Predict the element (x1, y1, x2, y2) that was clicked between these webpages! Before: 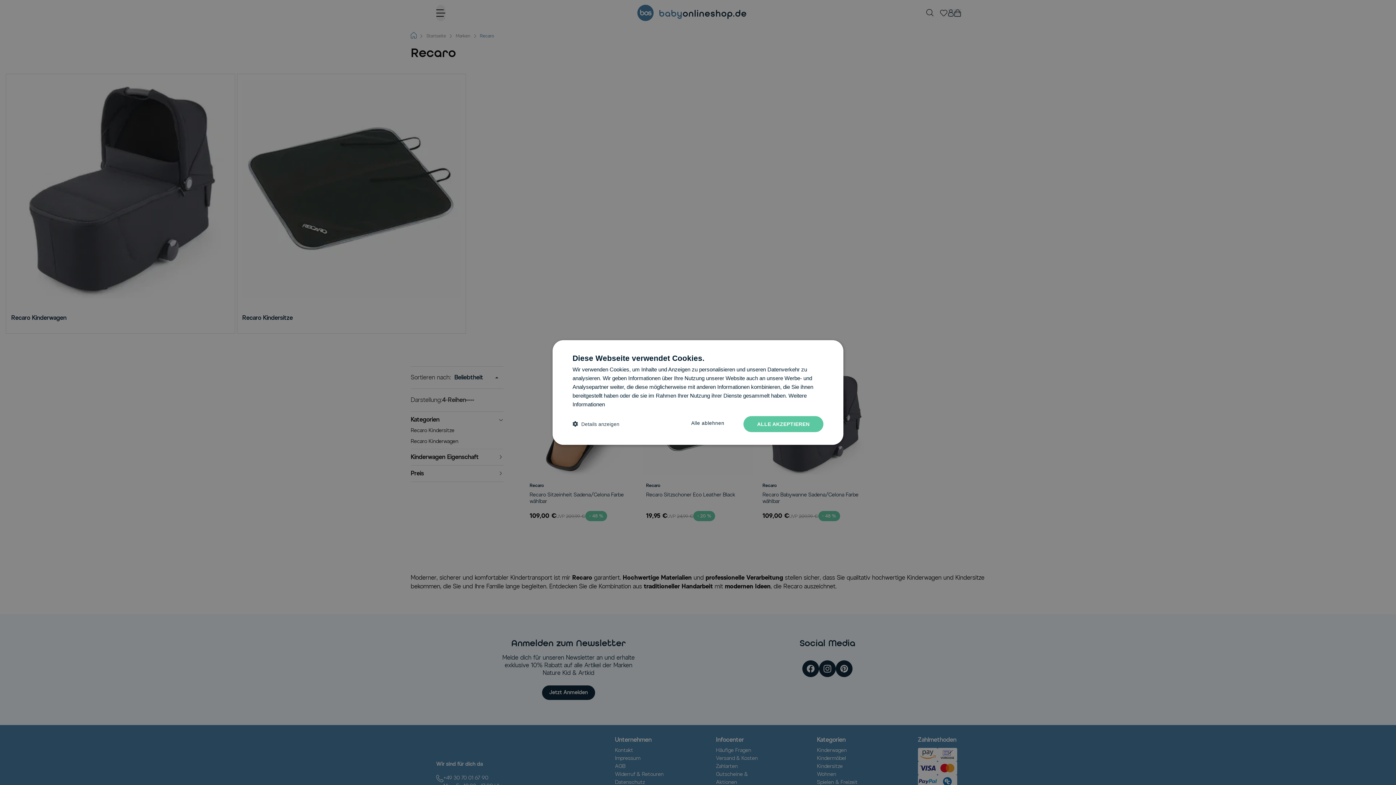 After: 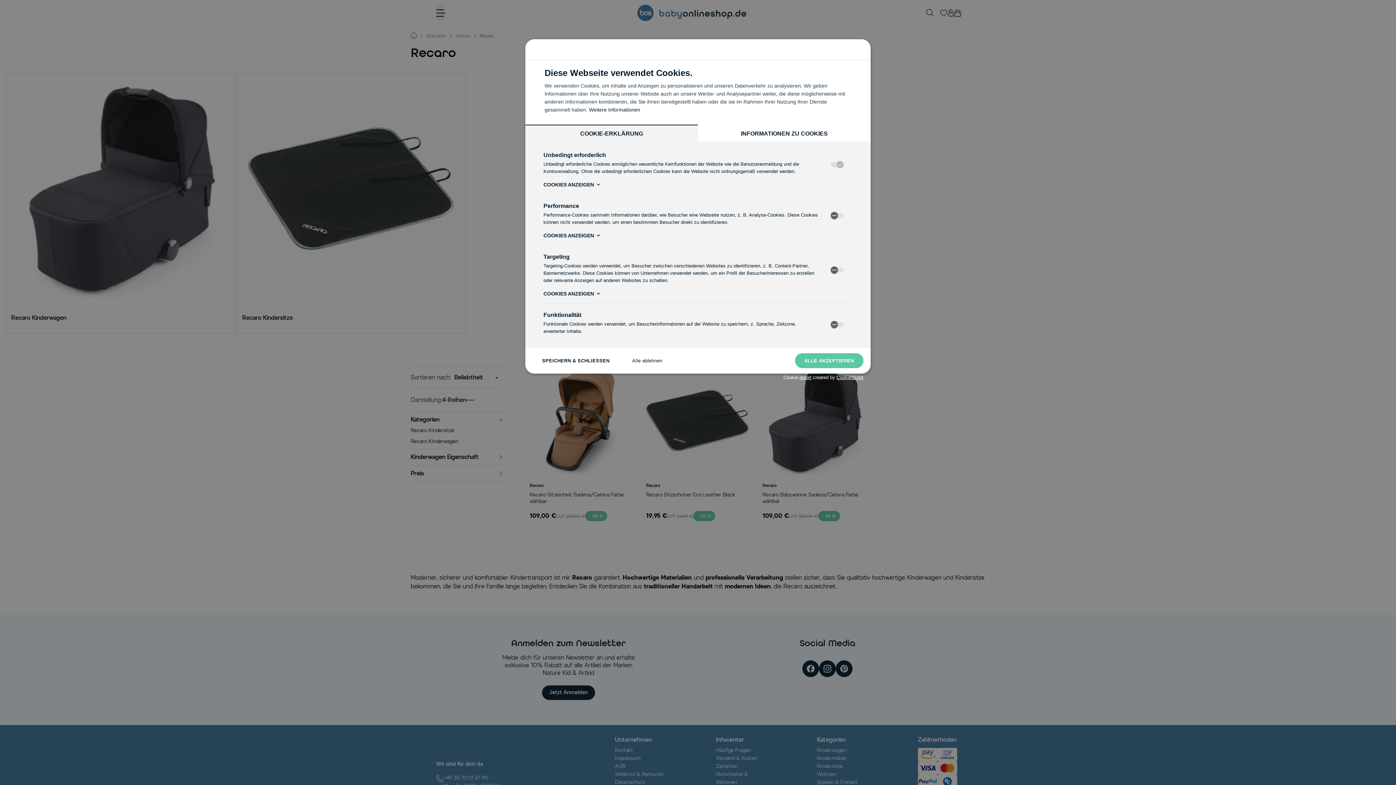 Action: bbox: (572, 420, 619, 428) label:  Details anzeigen